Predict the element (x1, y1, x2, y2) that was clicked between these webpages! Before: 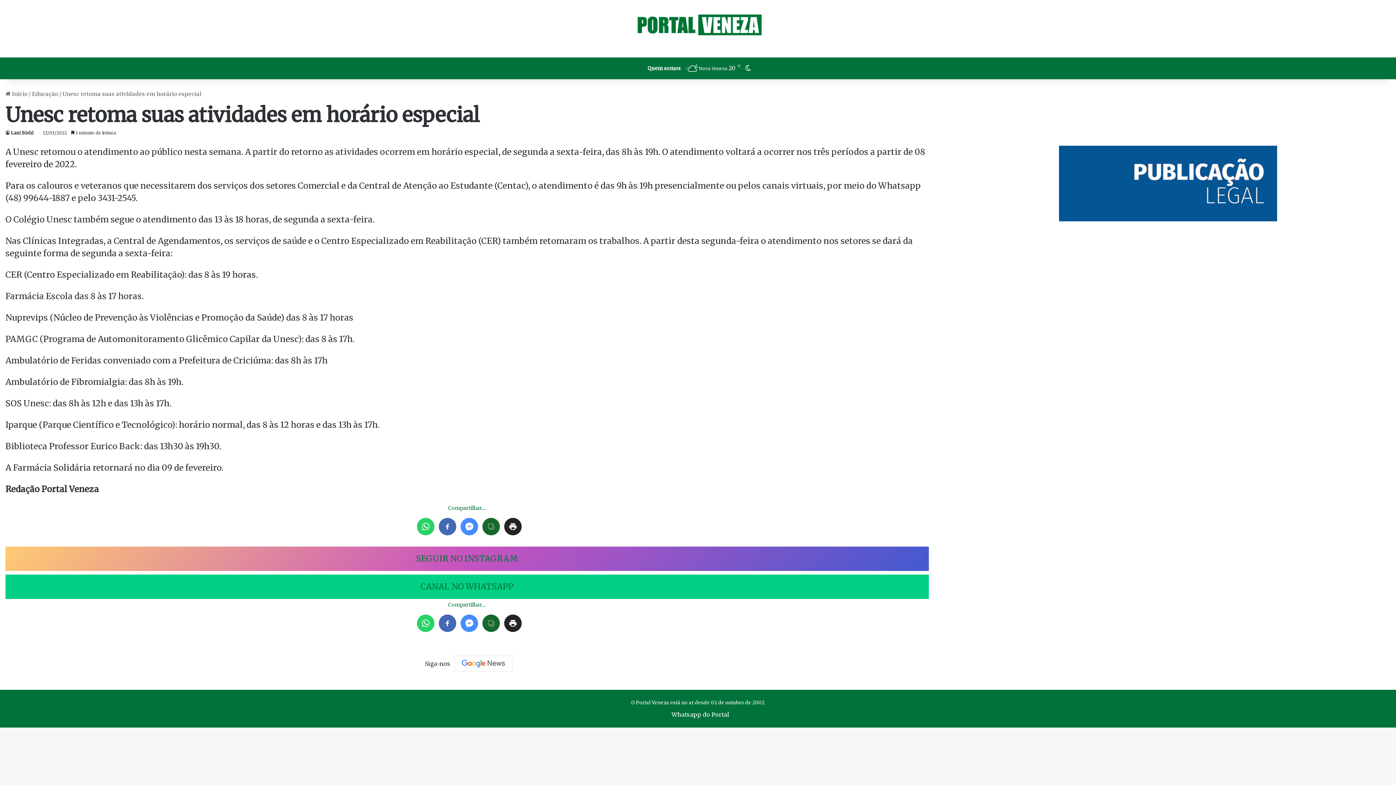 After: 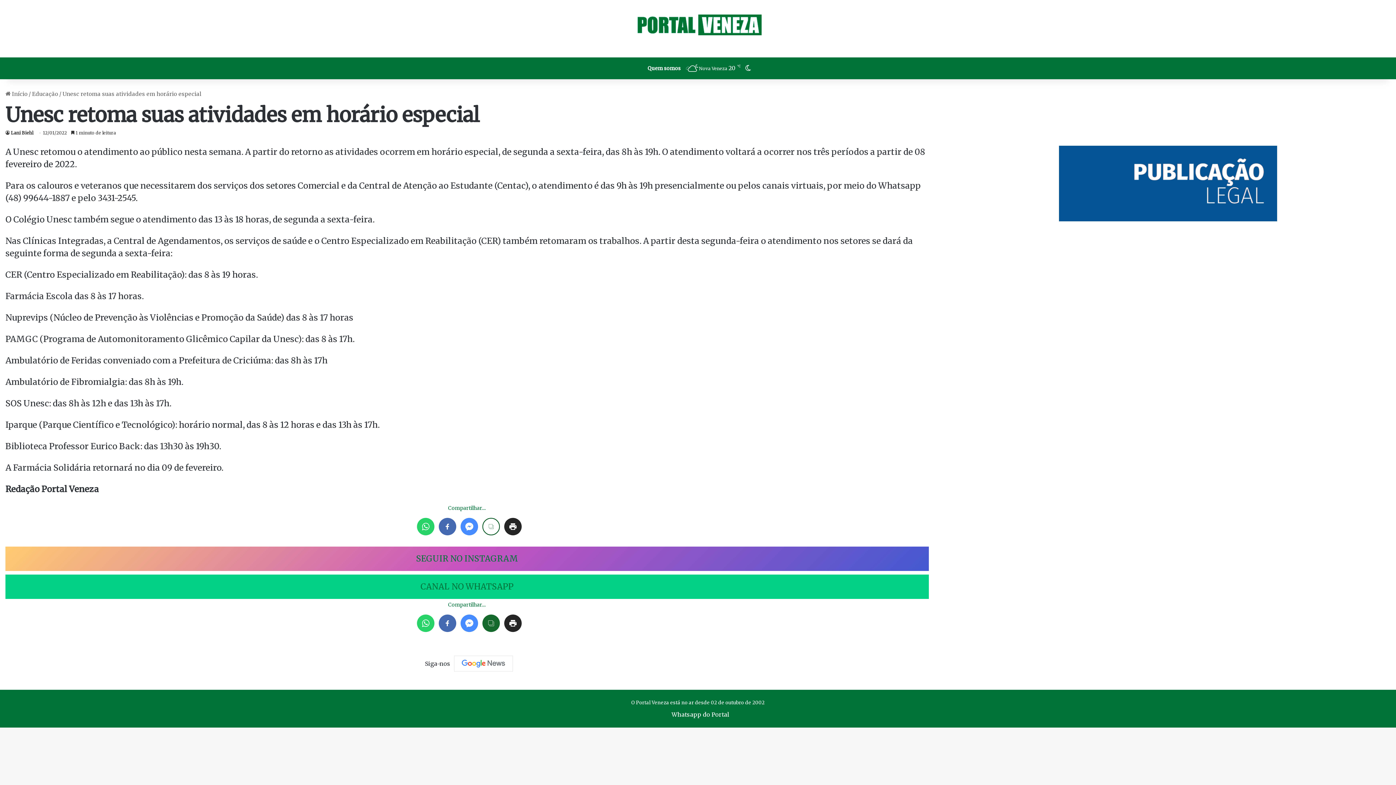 Action: bbox: (482, 518, 499, 535)